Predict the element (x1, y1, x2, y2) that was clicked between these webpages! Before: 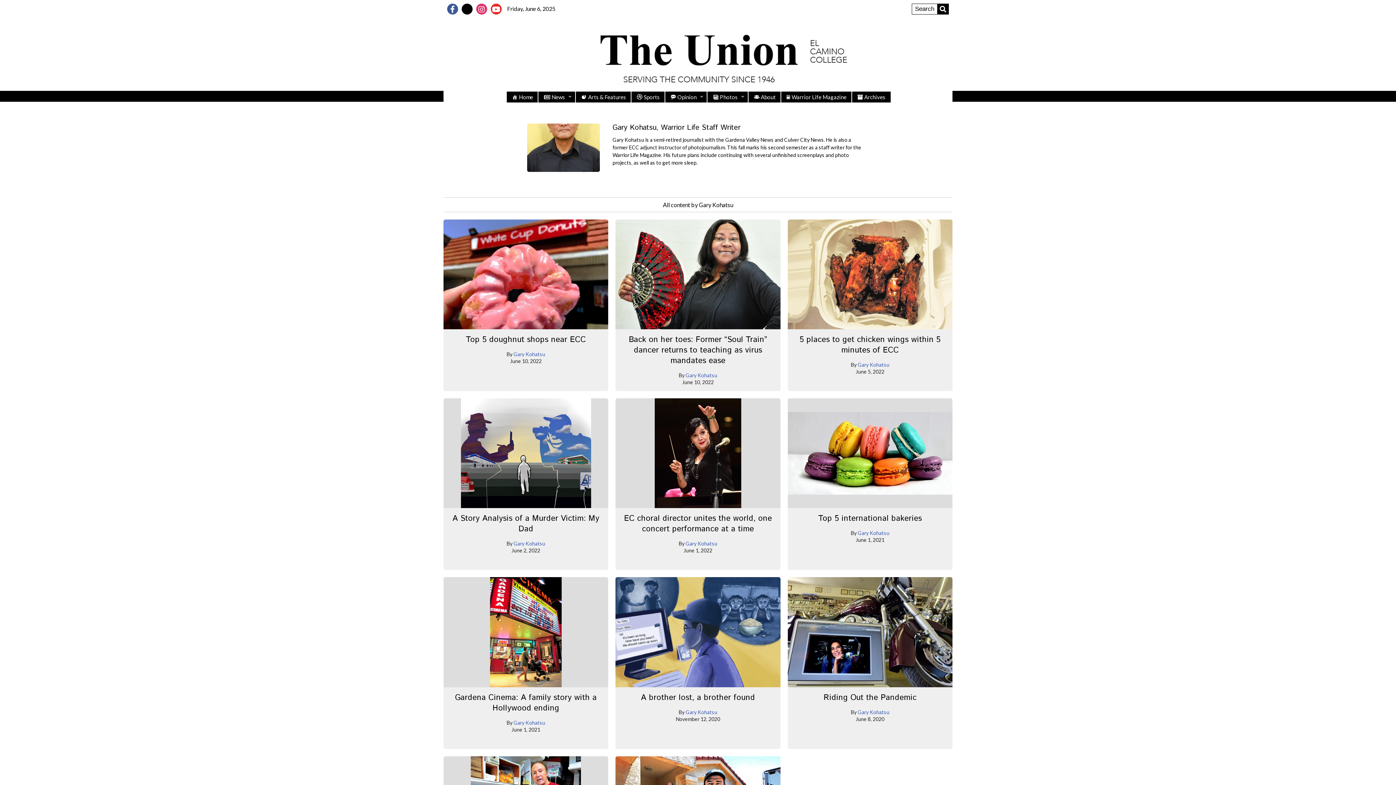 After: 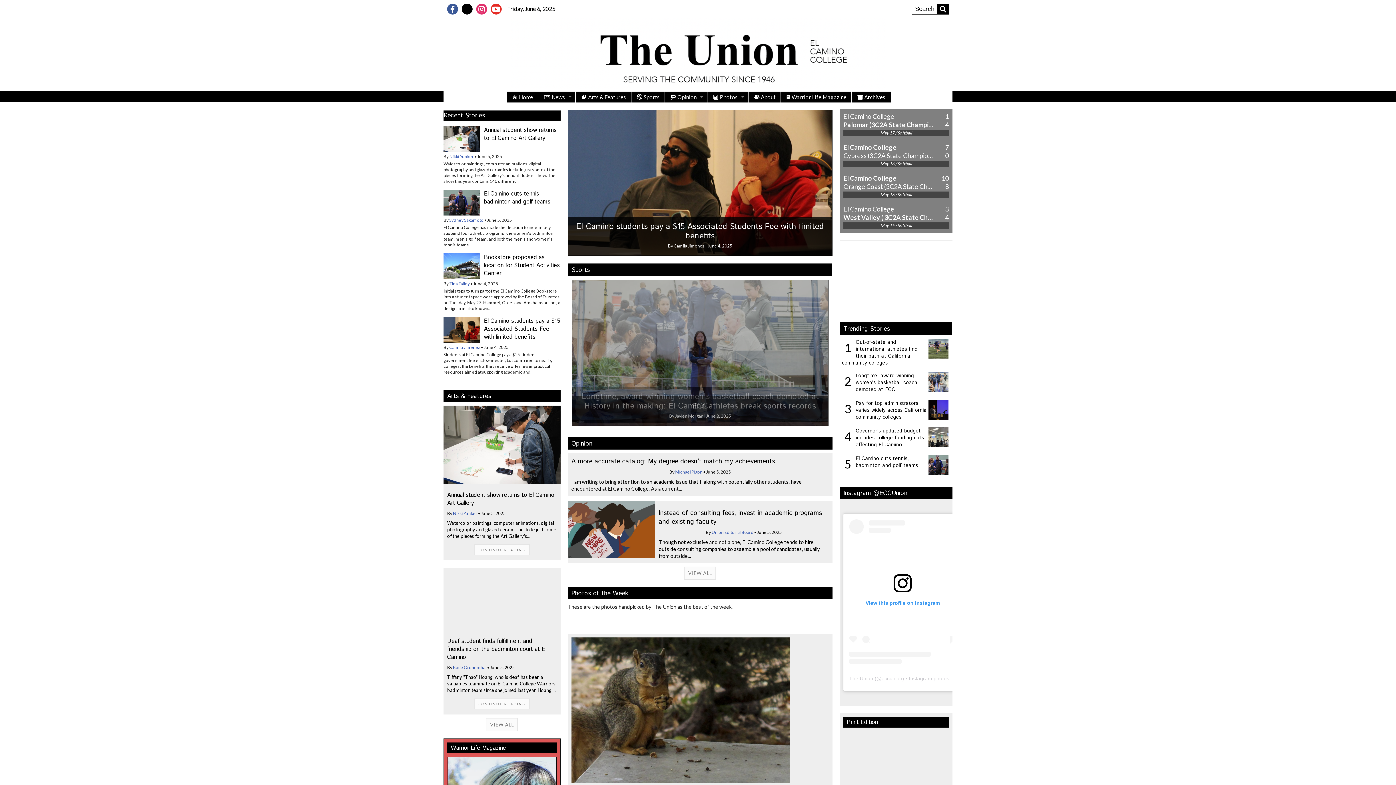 Action: bbox: (506, 91, 538, 102) label: Home